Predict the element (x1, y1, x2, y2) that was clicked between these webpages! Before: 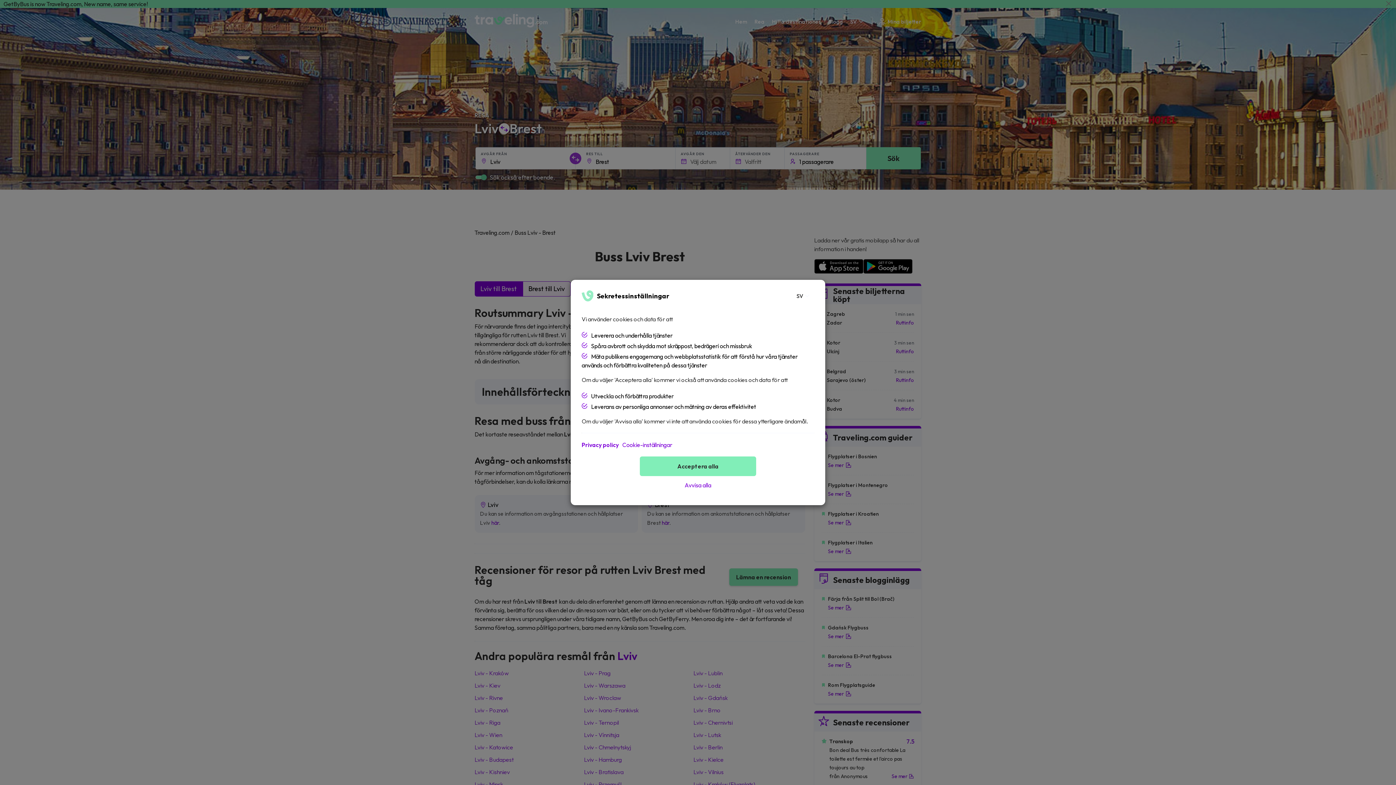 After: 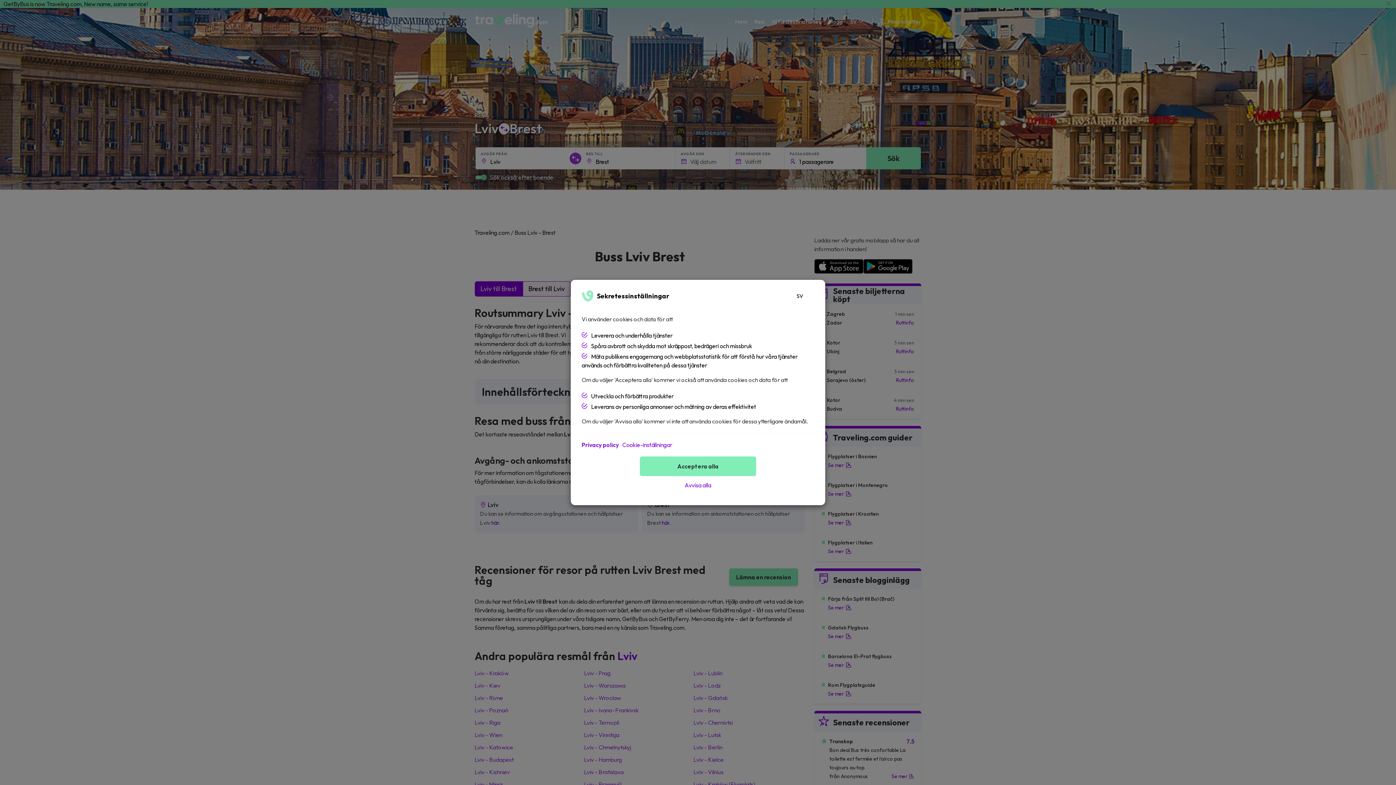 Action: bbox: (581, 440, 618, 449) label: Privacy policy